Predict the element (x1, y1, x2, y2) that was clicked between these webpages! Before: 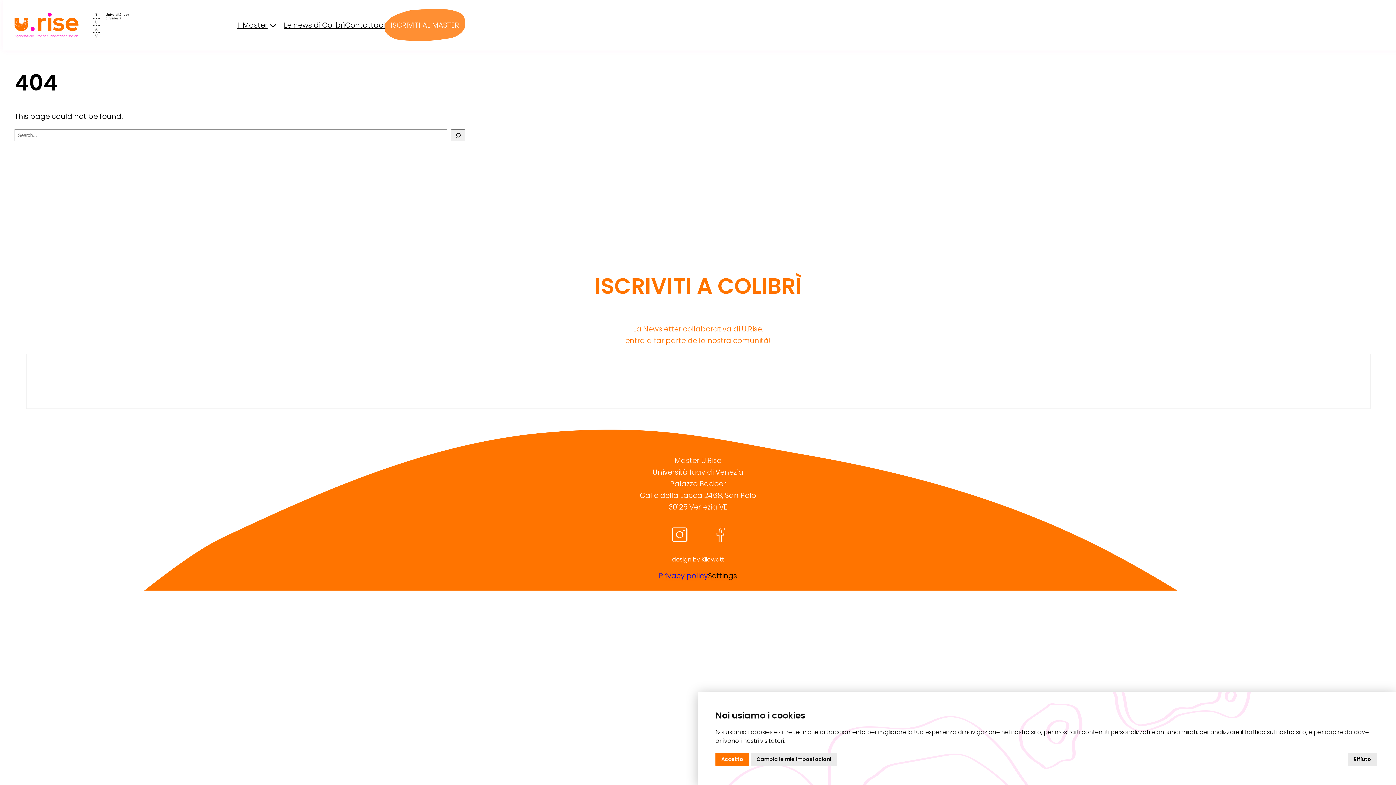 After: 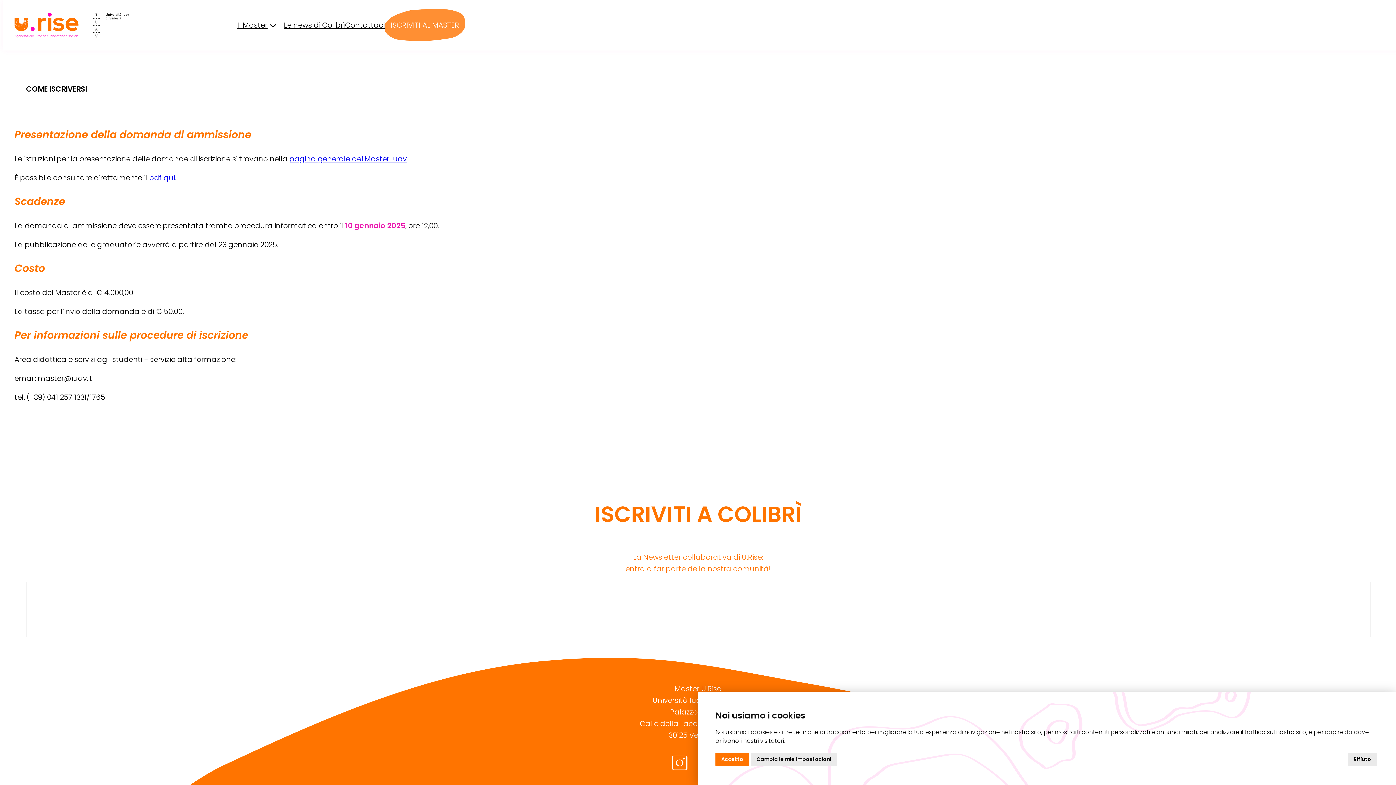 Action: bbox: (384, 9, 465, 41) label: ISCRIVITI AL MASTER